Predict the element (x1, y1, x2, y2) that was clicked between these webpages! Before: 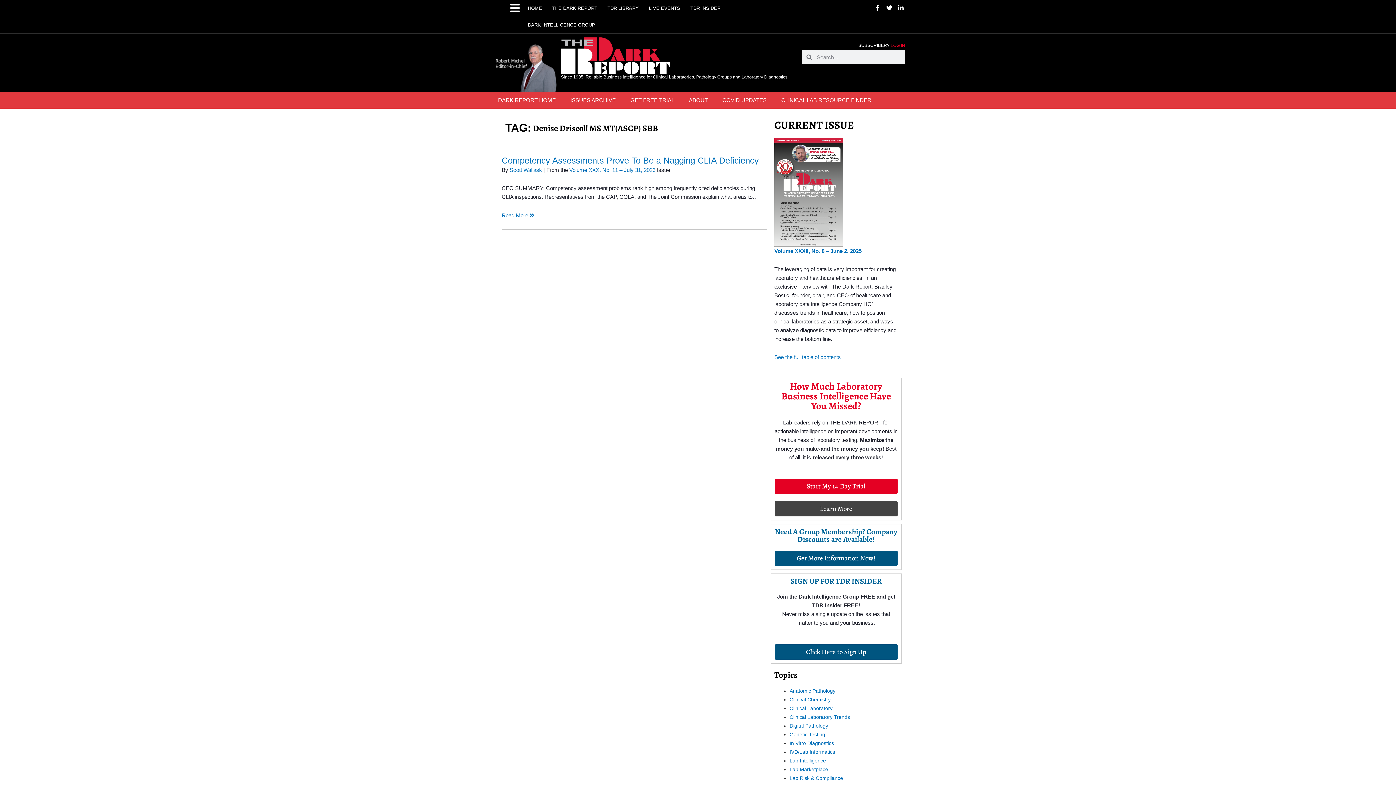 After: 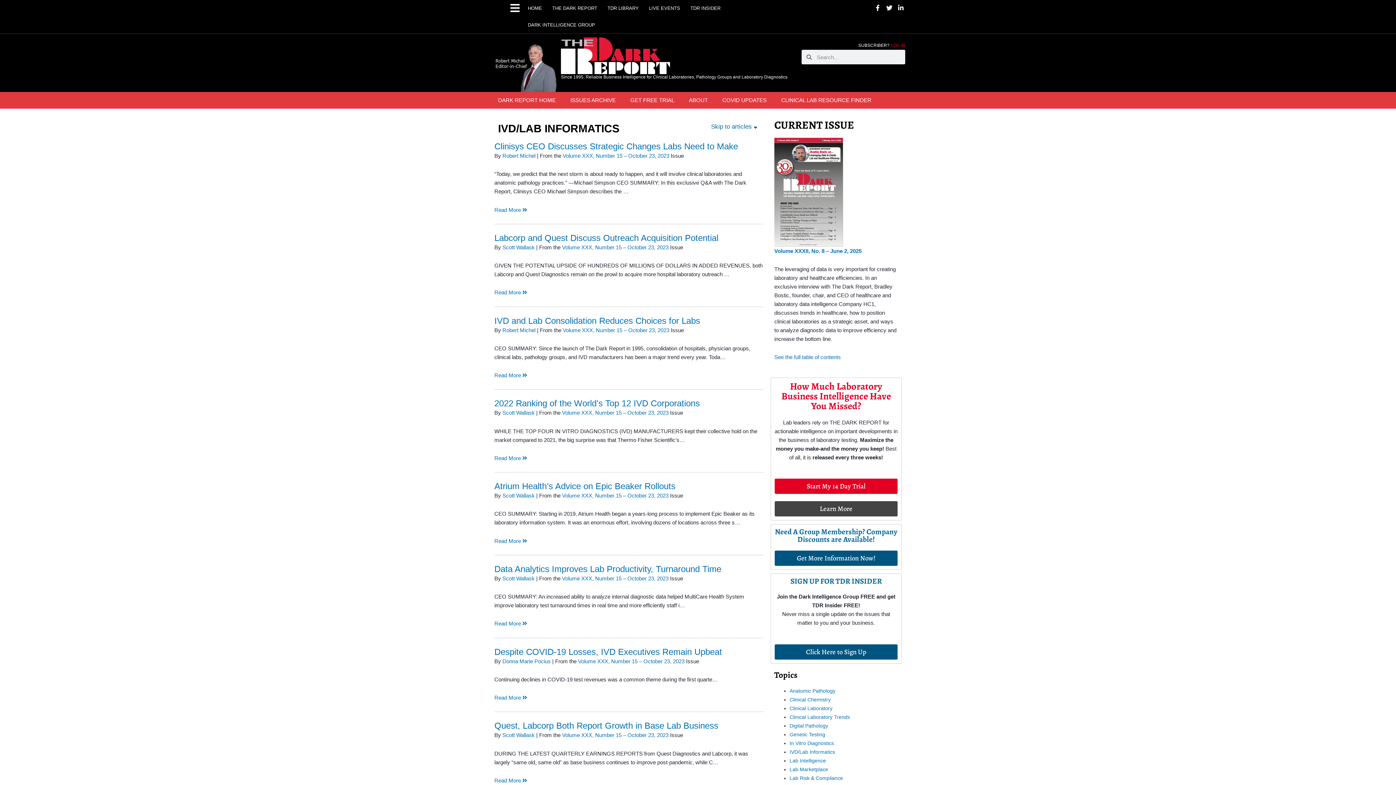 Action: label: IVD/Lab Informatics bbox: (789, 749, 835, 755)